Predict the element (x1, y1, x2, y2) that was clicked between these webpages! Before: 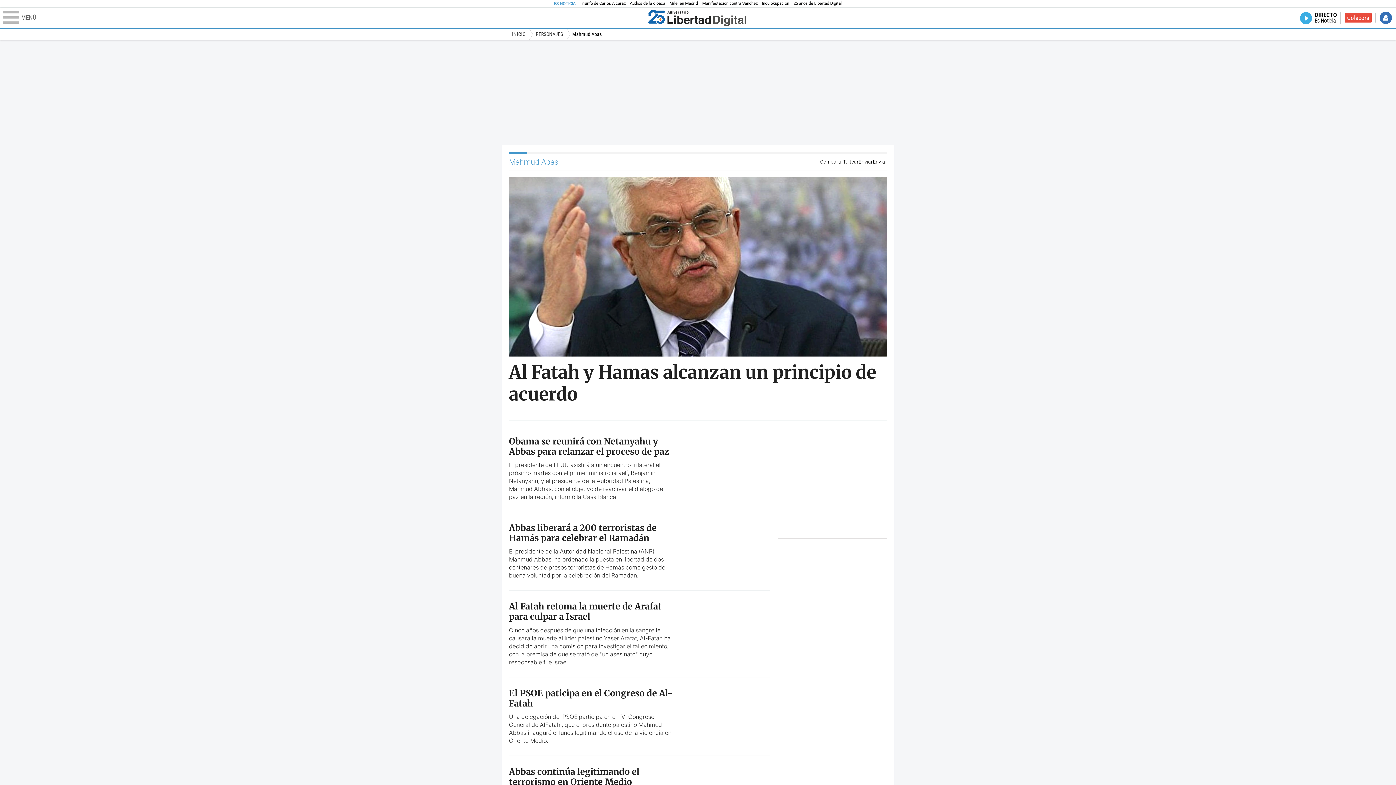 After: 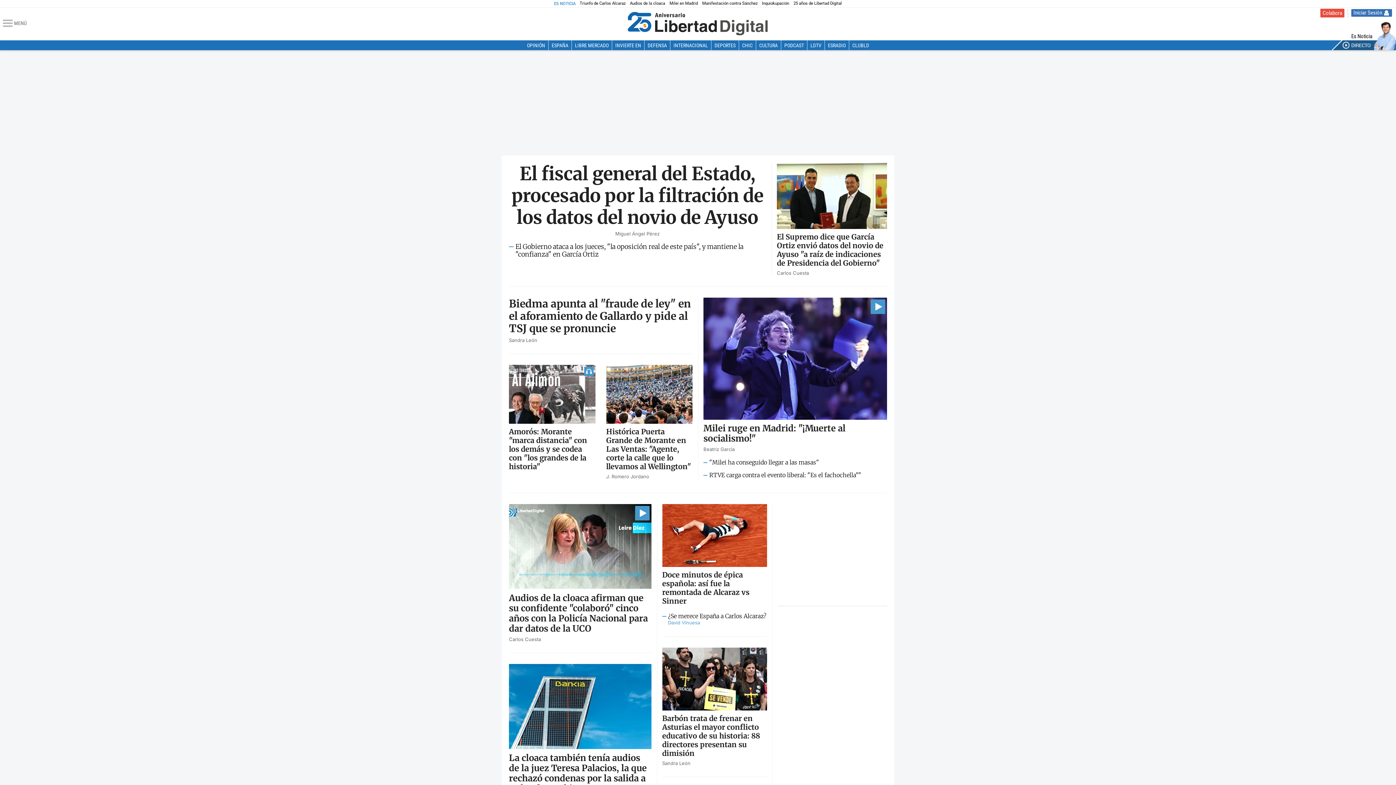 Action: bbox: (645, 8, 749, 27)